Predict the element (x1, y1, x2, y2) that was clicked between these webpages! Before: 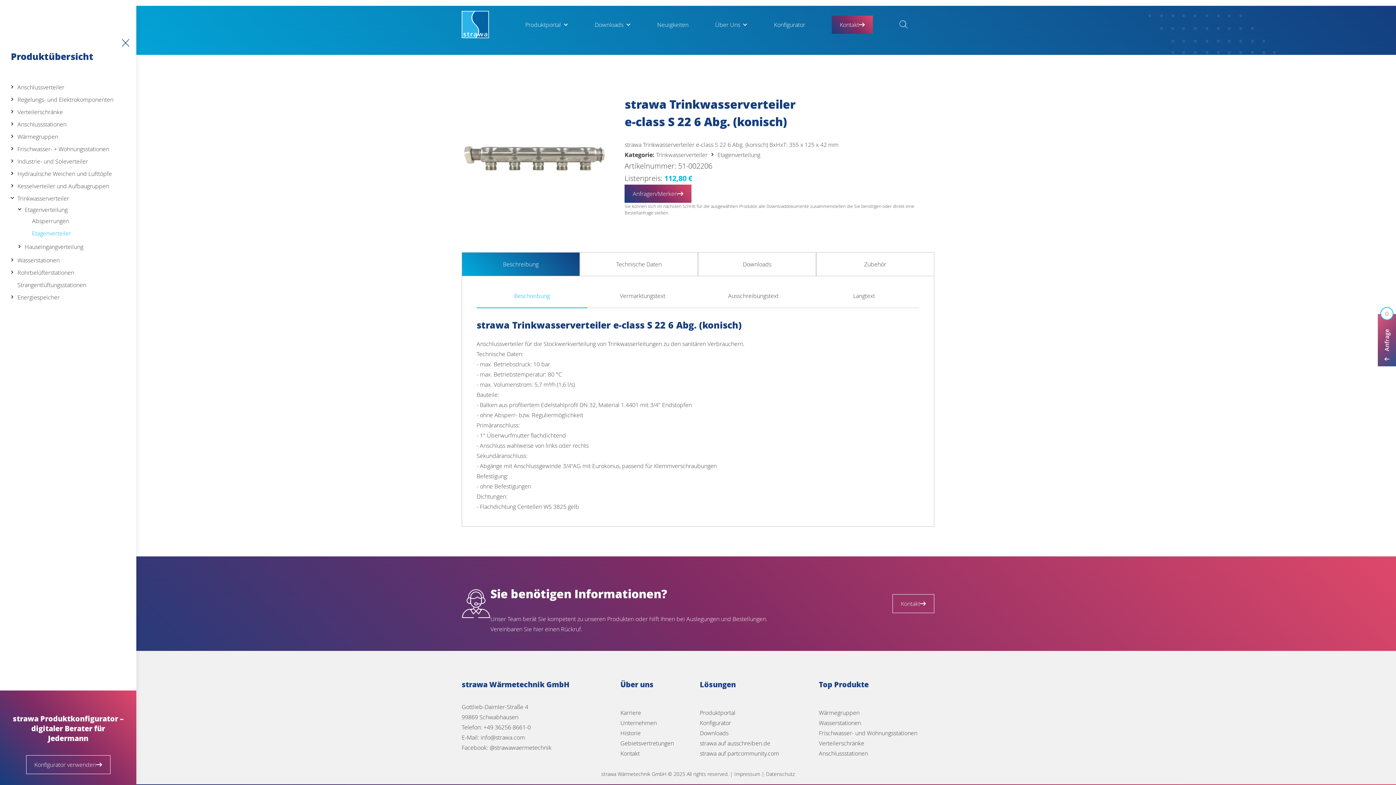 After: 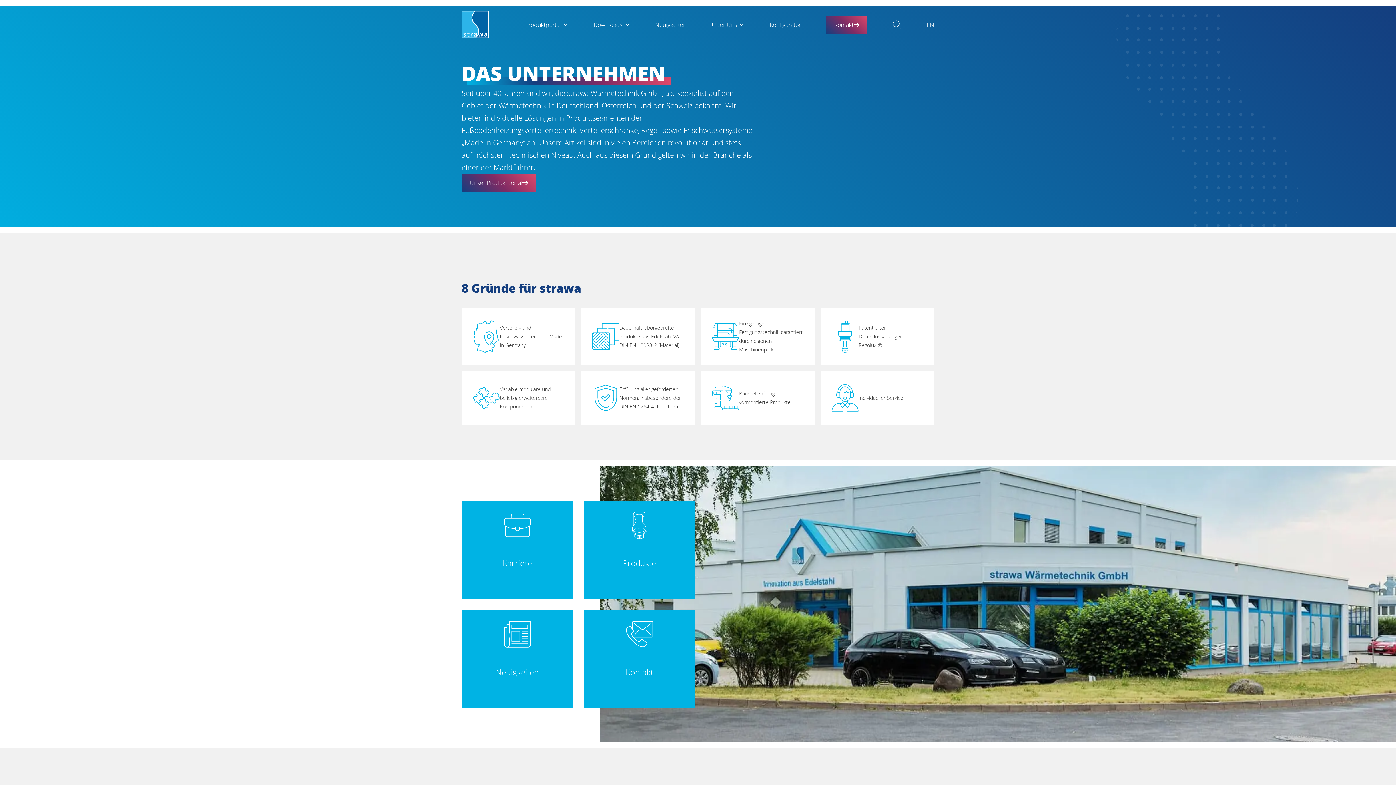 Action: label: Unternehmen bbox: (620, 718, 656, 728)